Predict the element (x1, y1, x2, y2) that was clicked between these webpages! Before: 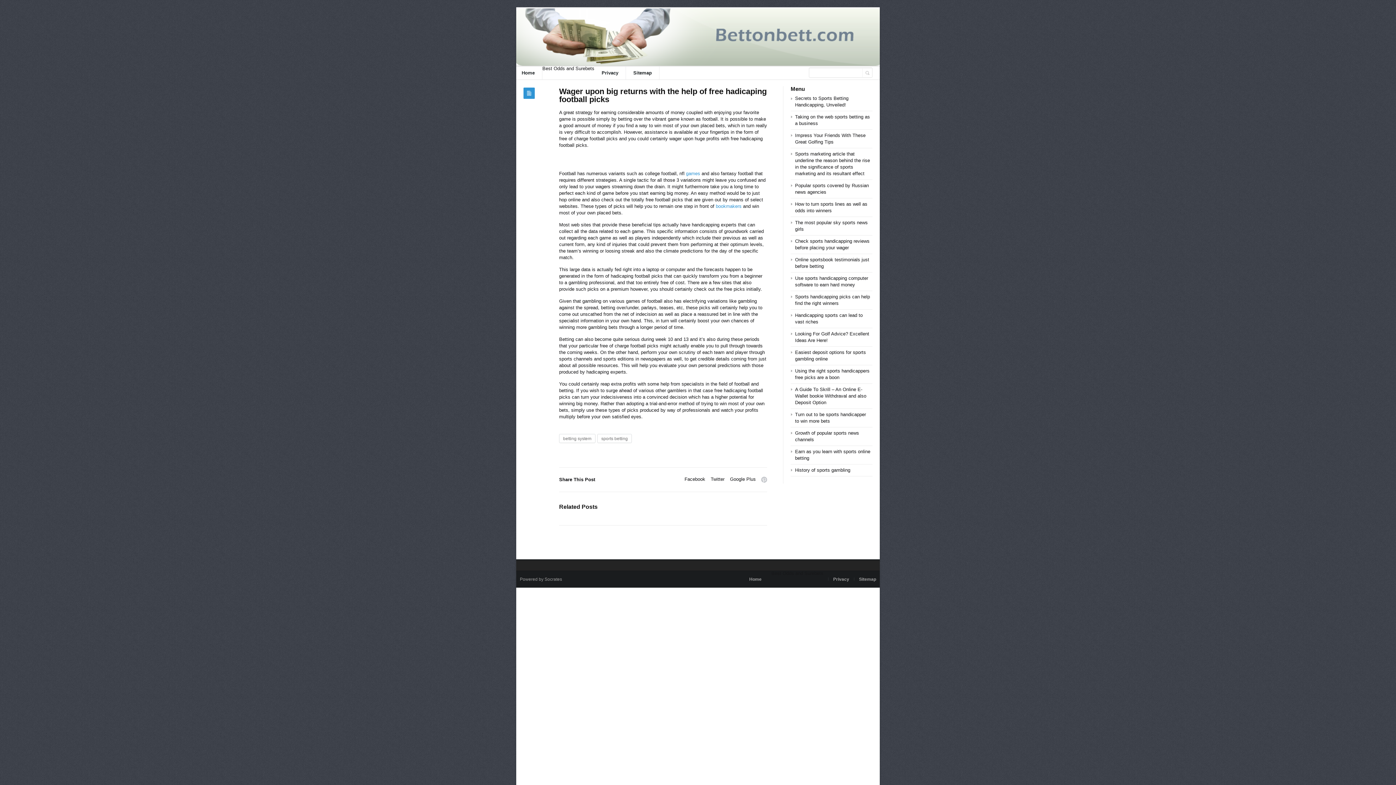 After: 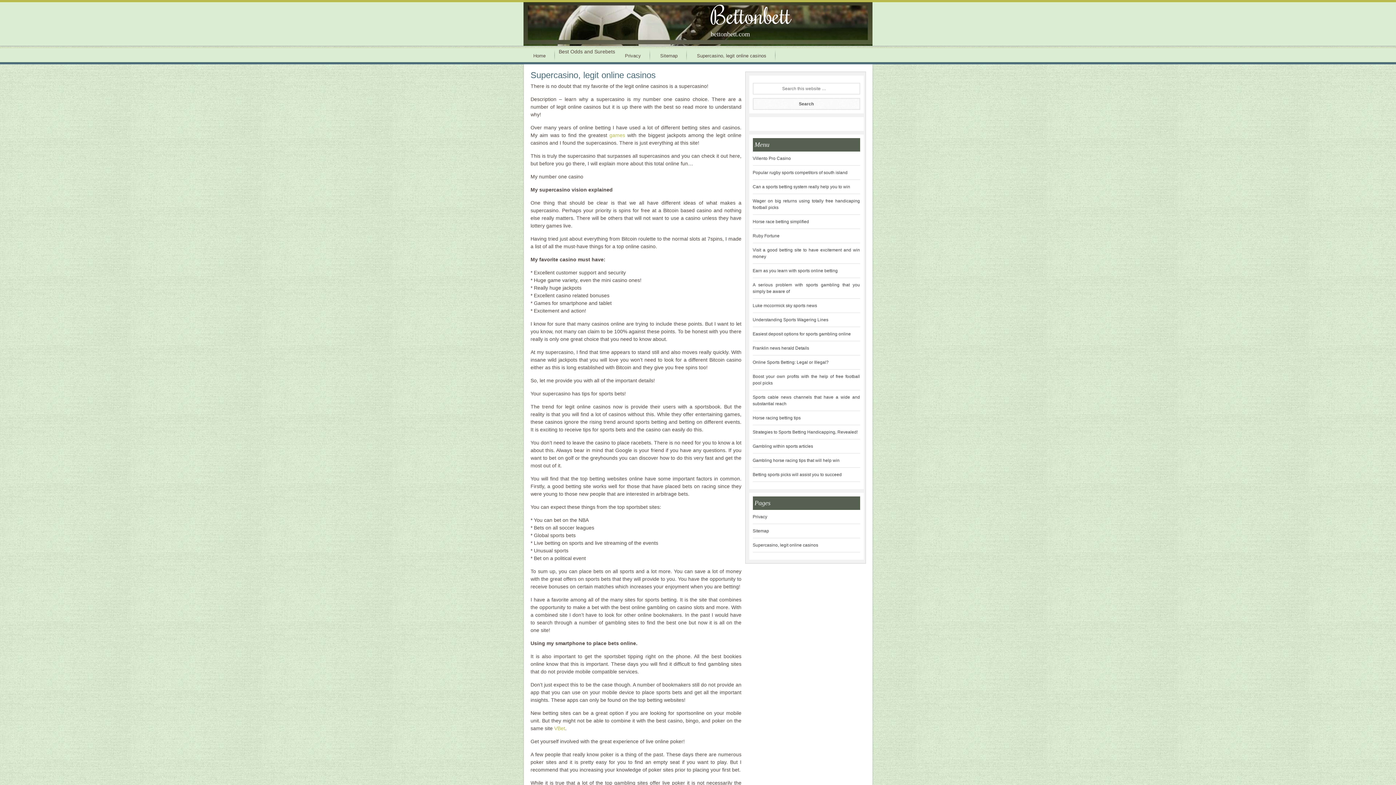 Action: bbox: (686, 170, 700, 176) label: games